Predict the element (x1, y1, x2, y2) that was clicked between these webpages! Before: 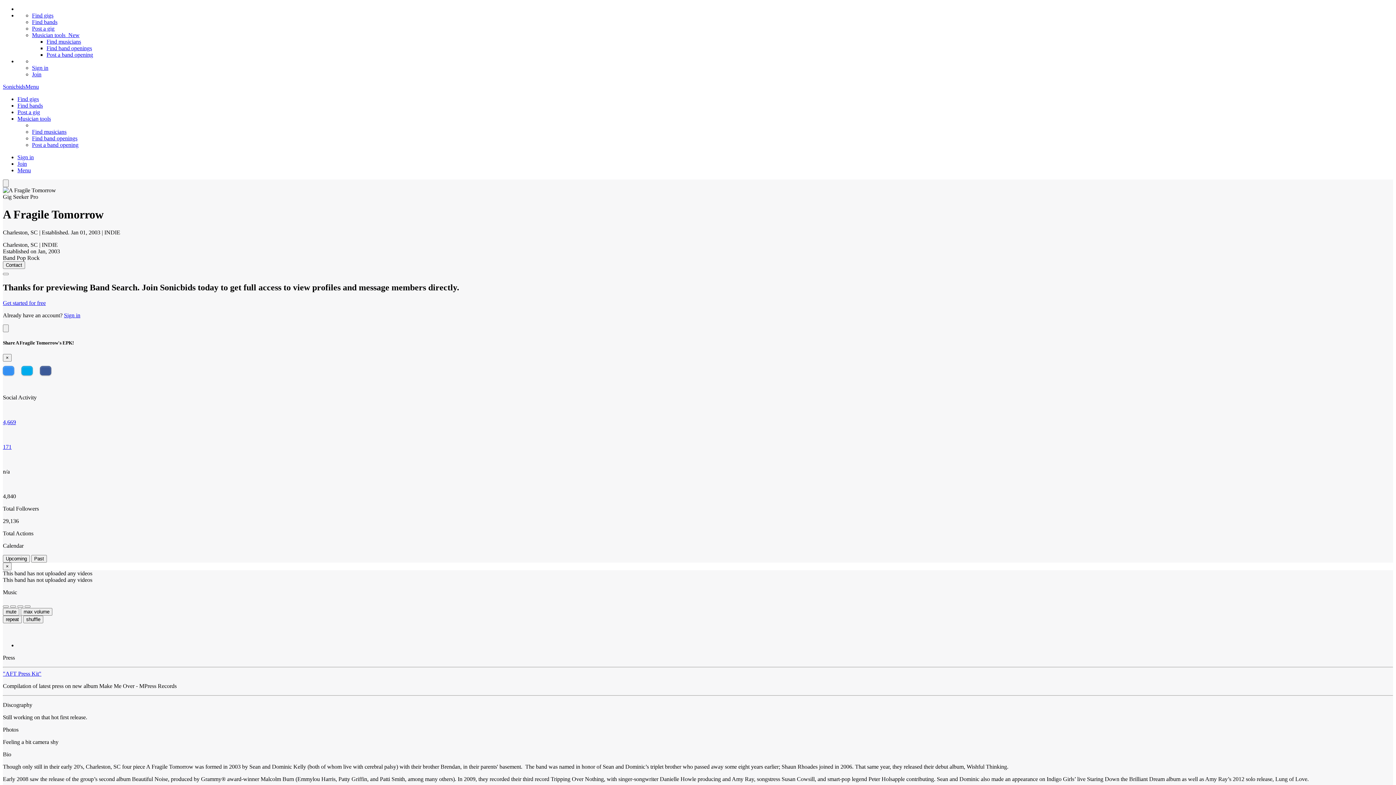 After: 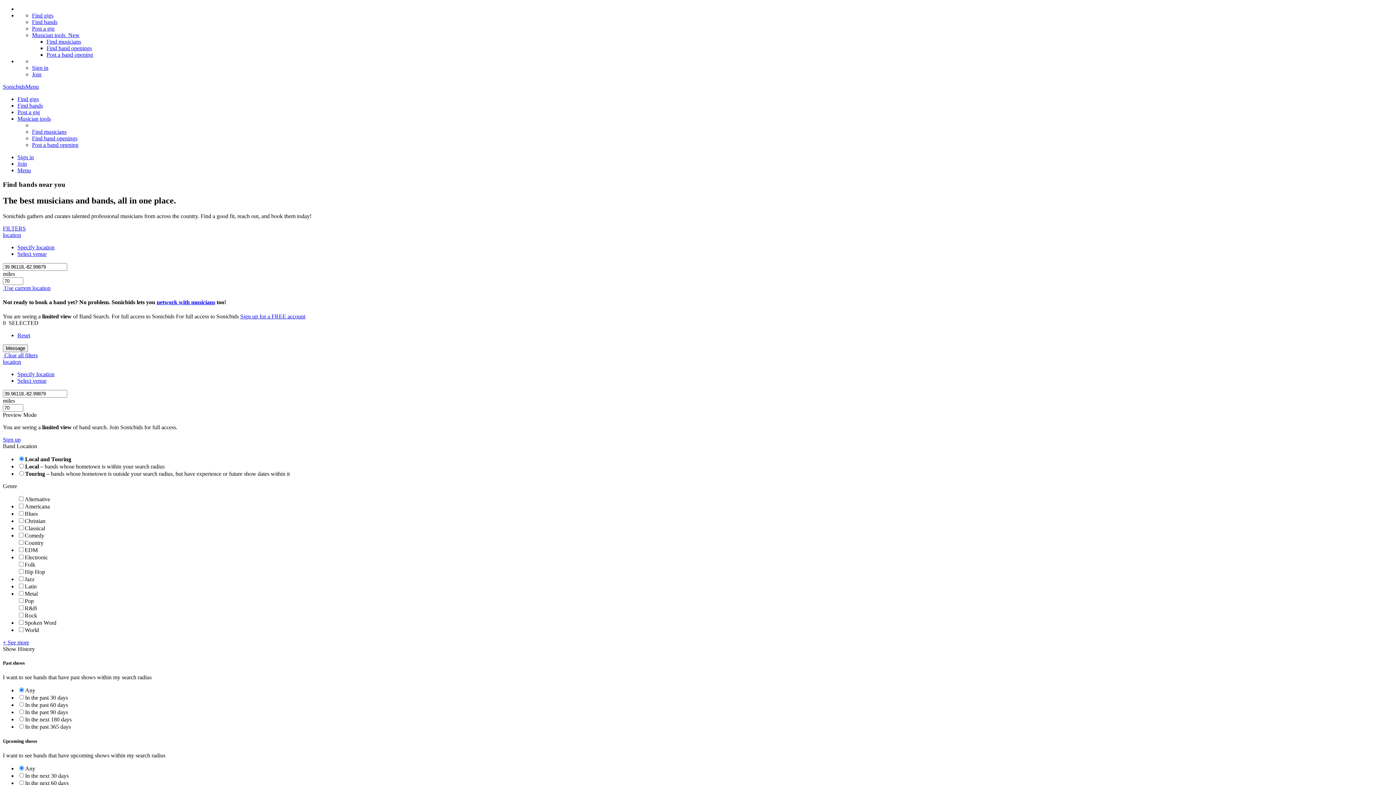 Action: label: Find bands bbox: (17, 102, 42, 108)